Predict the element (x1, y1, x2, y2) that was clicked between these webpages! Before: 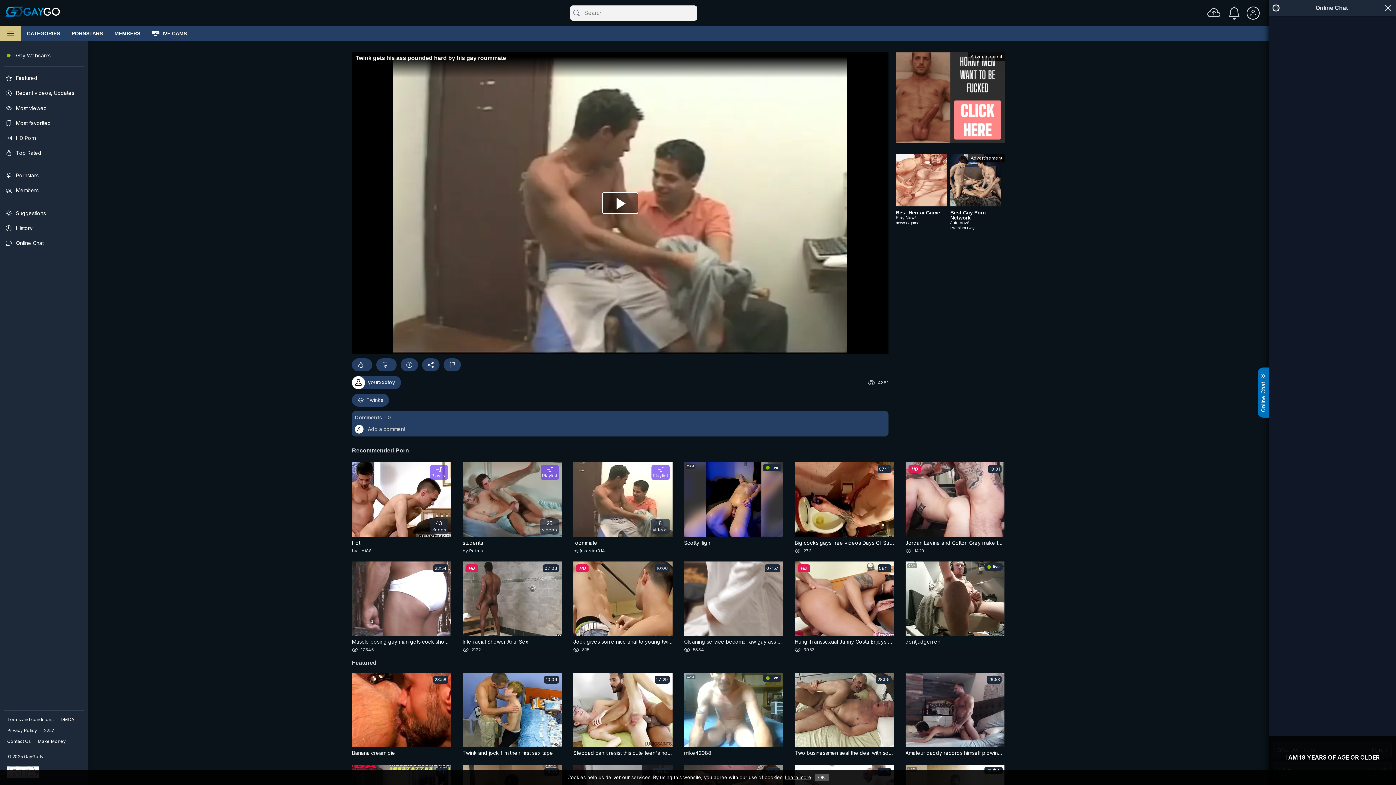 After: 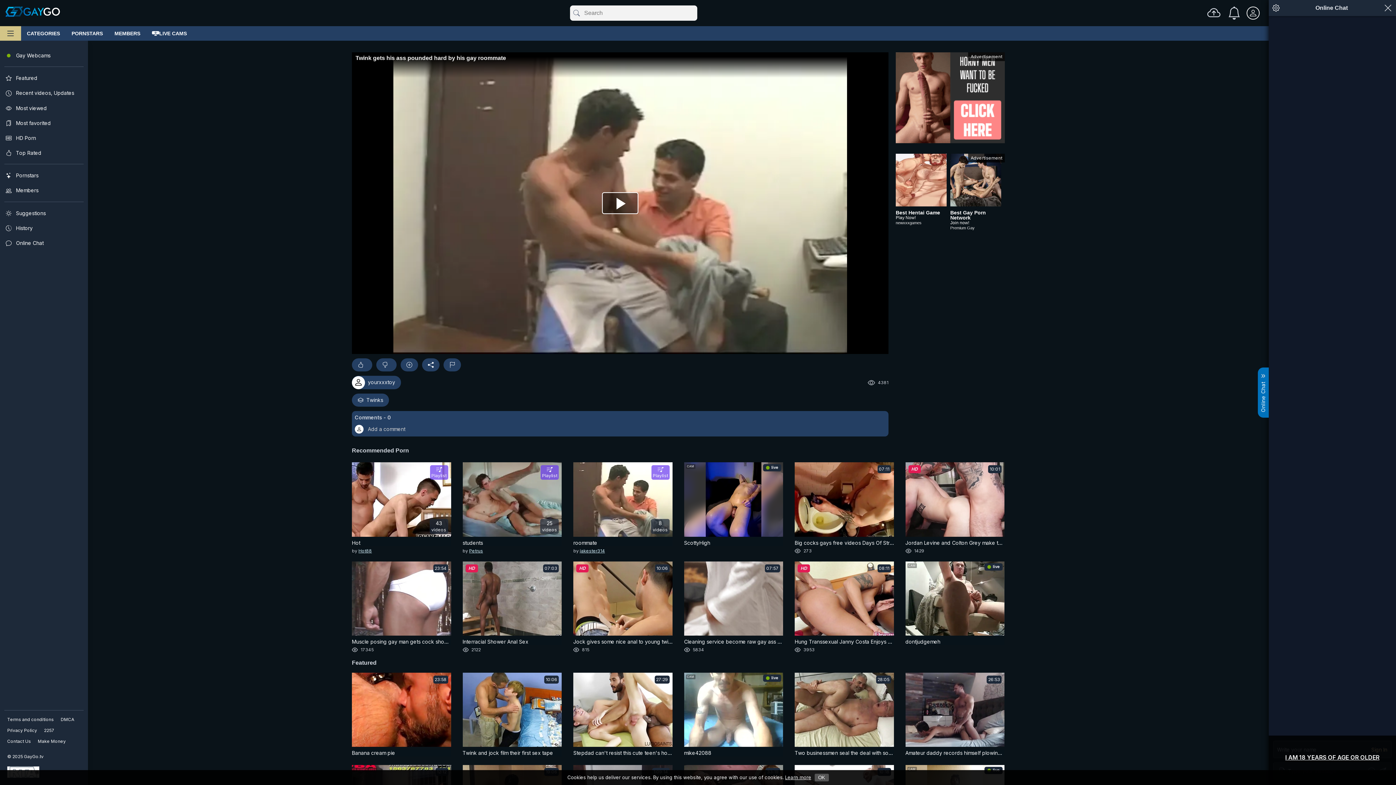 Action: bbox: (1275, 553, 1283, 558)